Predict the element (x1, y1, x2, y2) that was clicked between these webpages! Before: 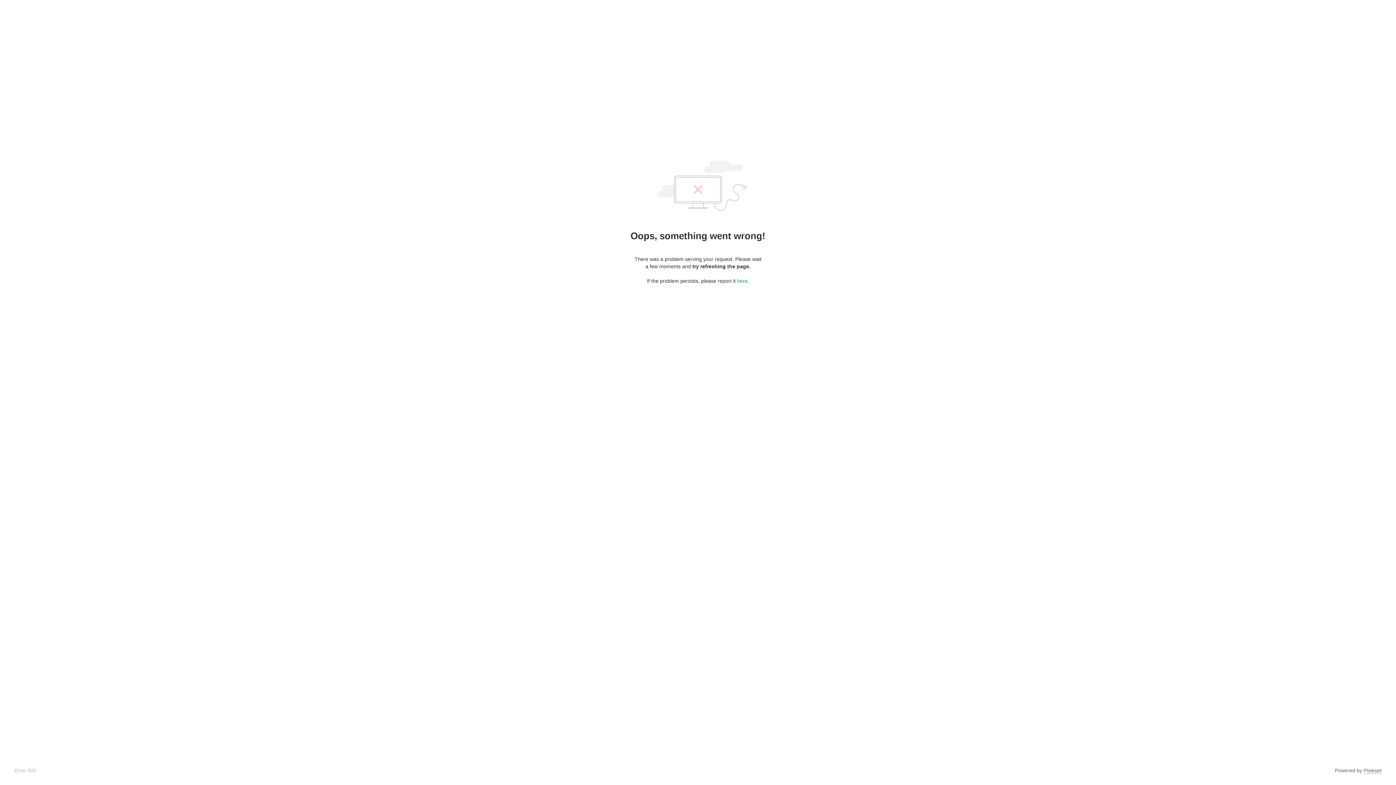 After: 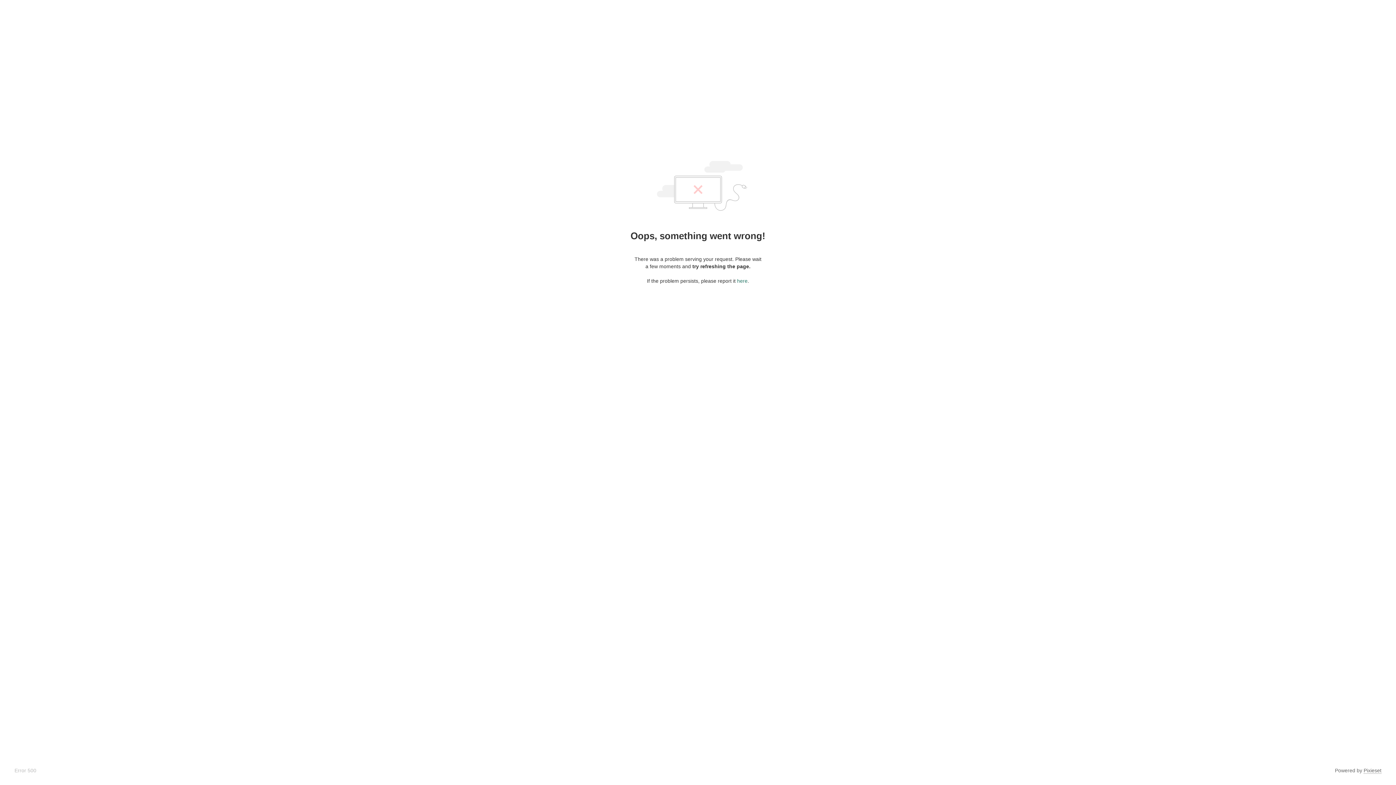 Action: label: here bbox: (737, 278, 747, 284)